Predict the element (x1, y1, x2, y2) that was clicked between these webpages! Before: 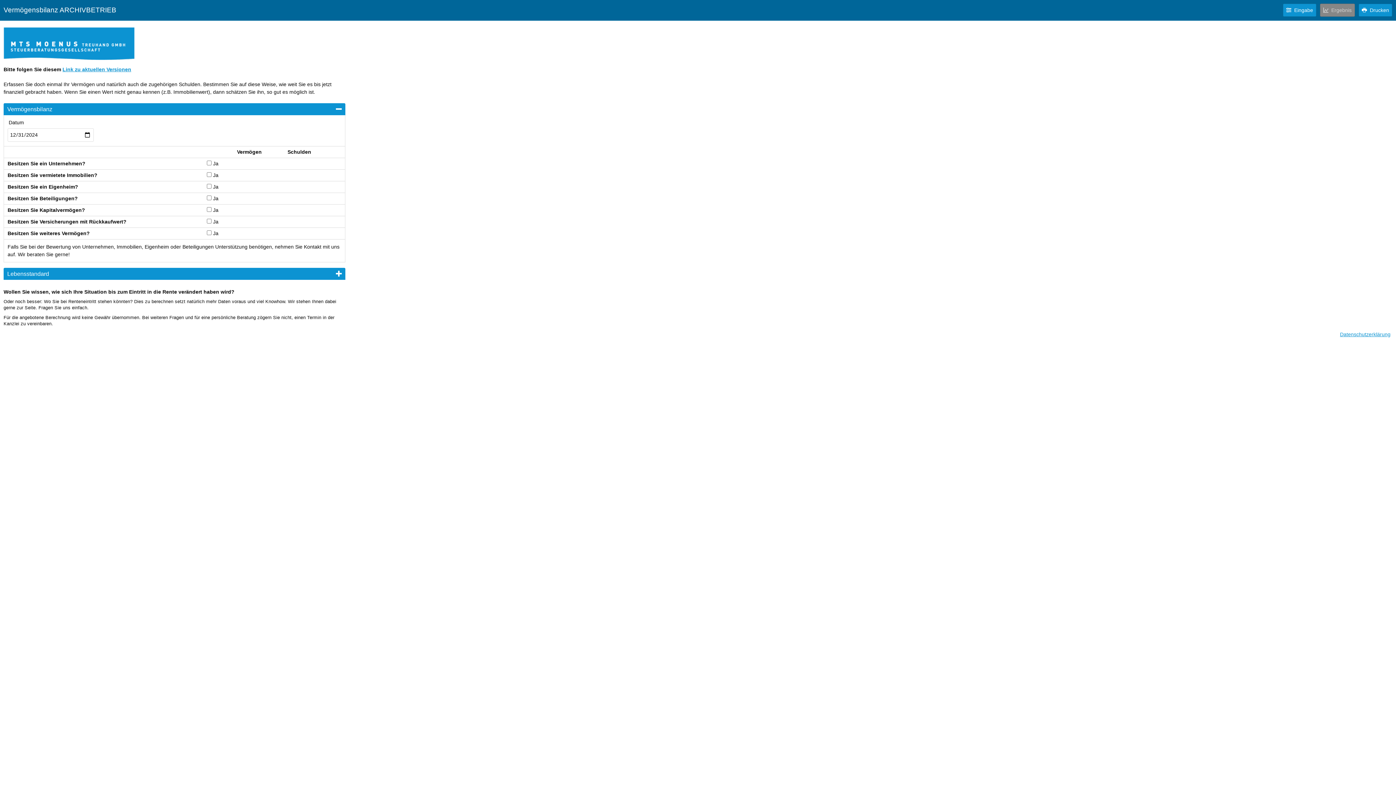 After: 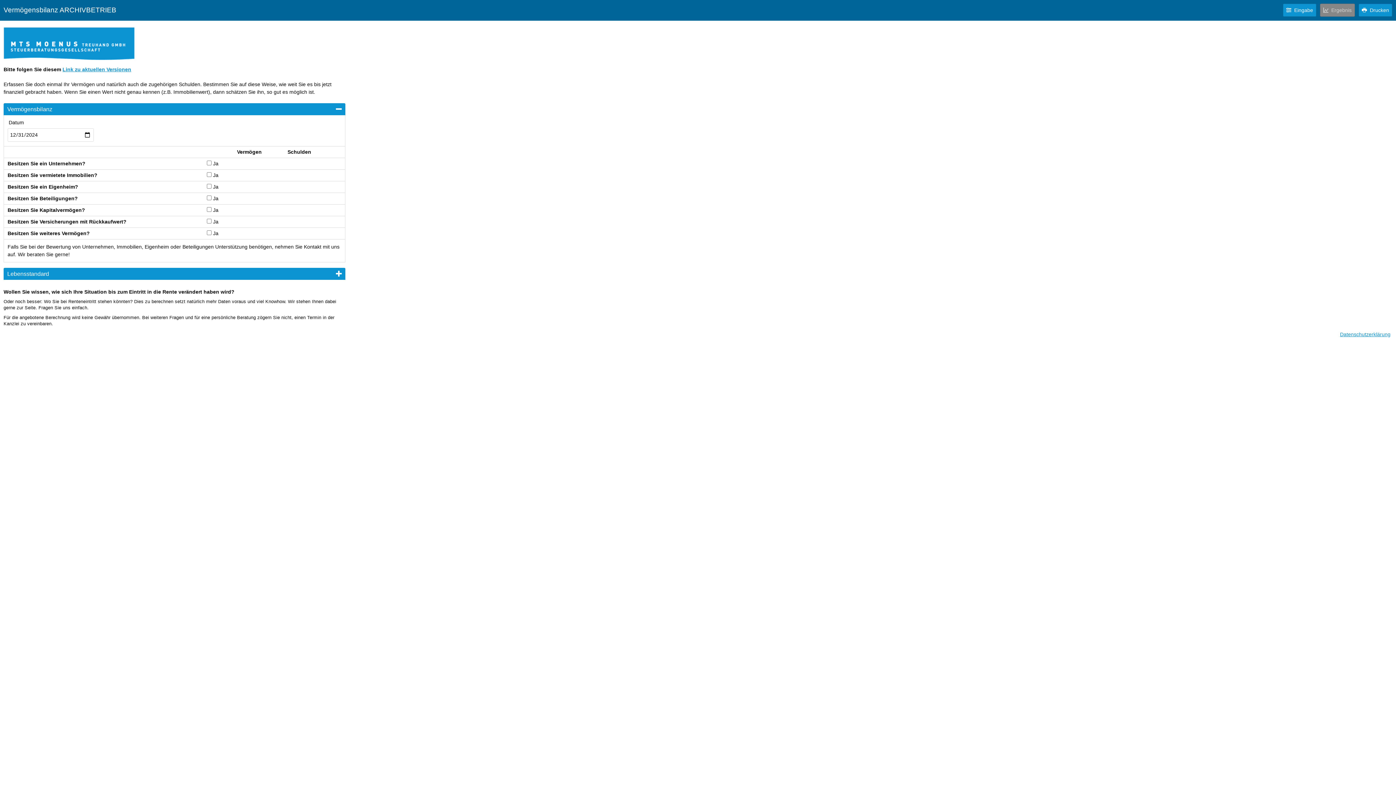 Action: bbox: (1338, 329, 1392, 339) label: Datenschutzerklärung